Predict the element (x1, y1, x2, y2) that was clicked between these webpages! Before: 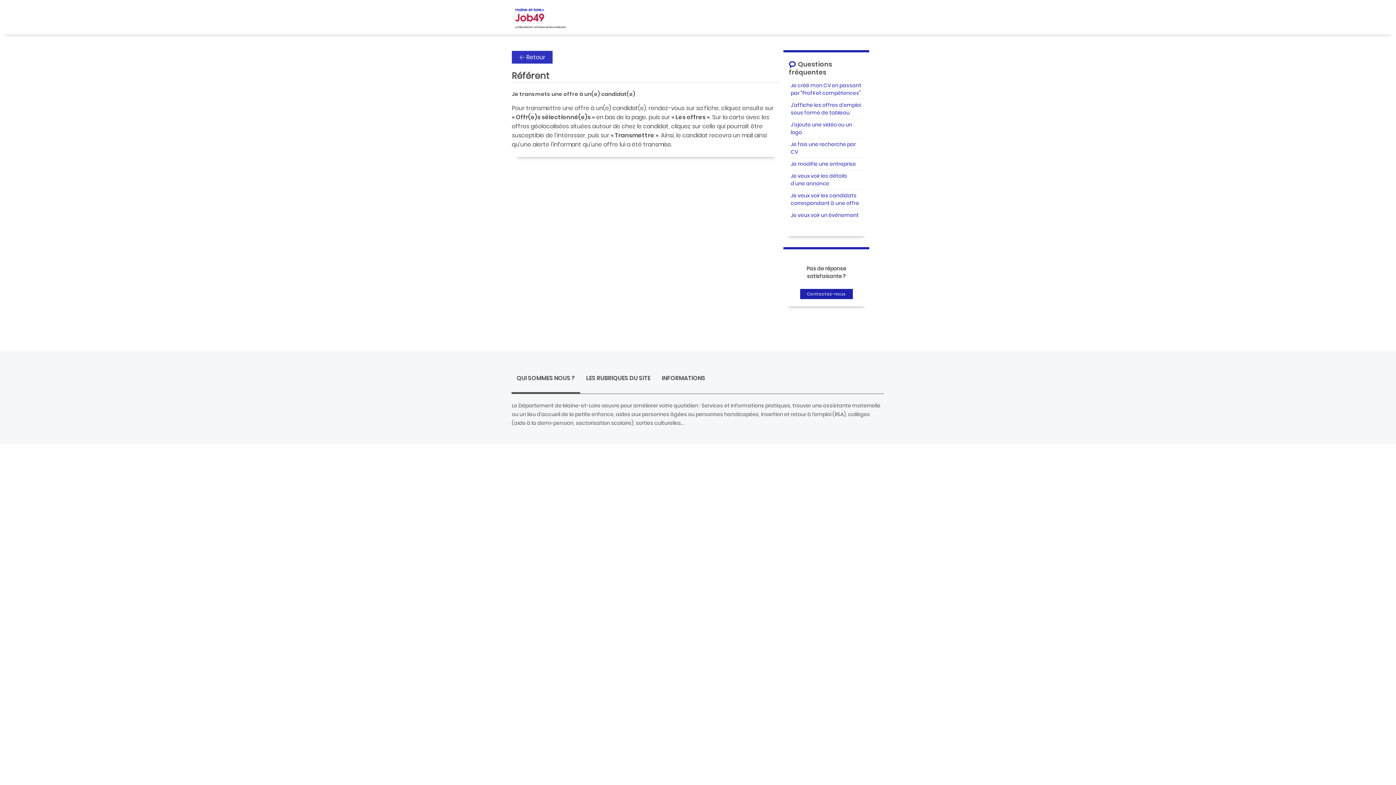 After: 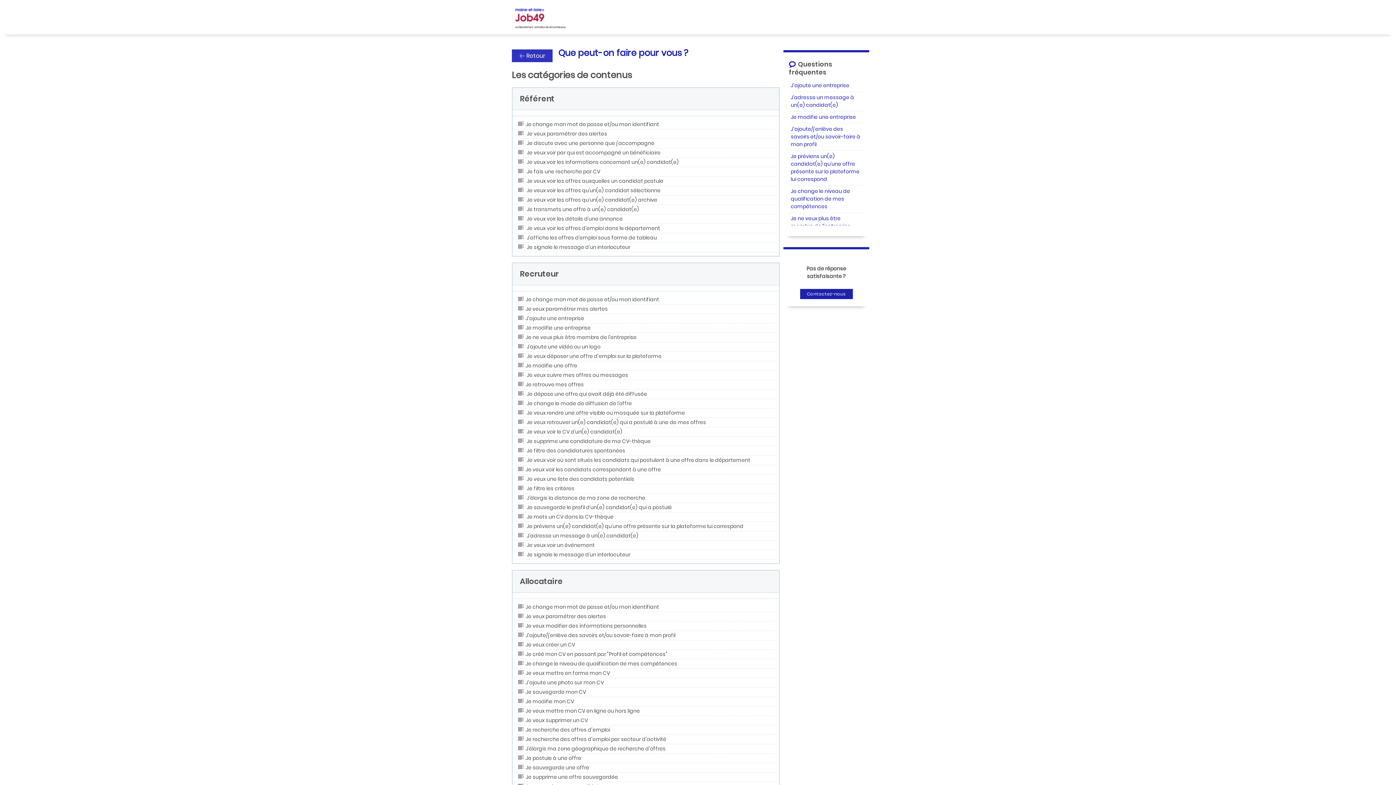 Action: bbox: (512, 50, 552, 63) label: Retour